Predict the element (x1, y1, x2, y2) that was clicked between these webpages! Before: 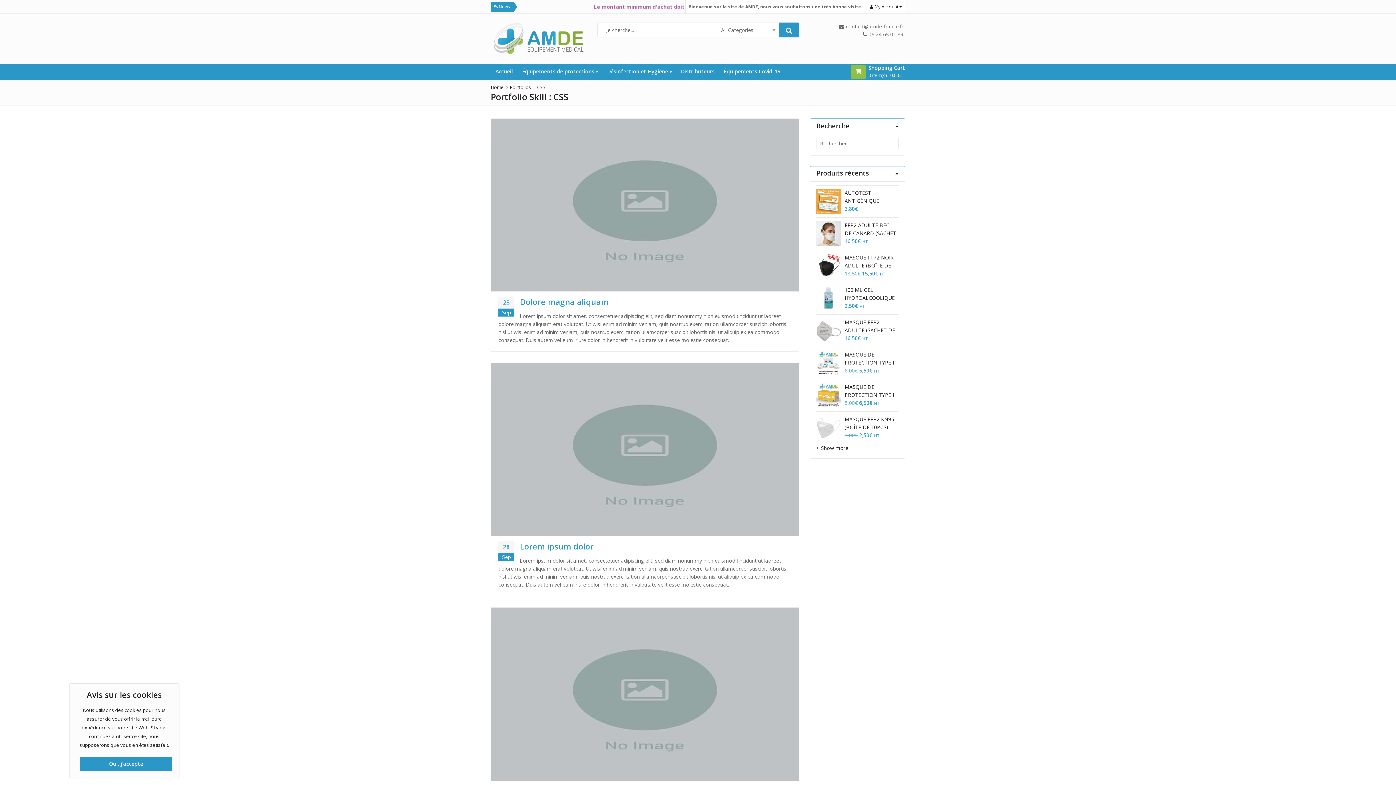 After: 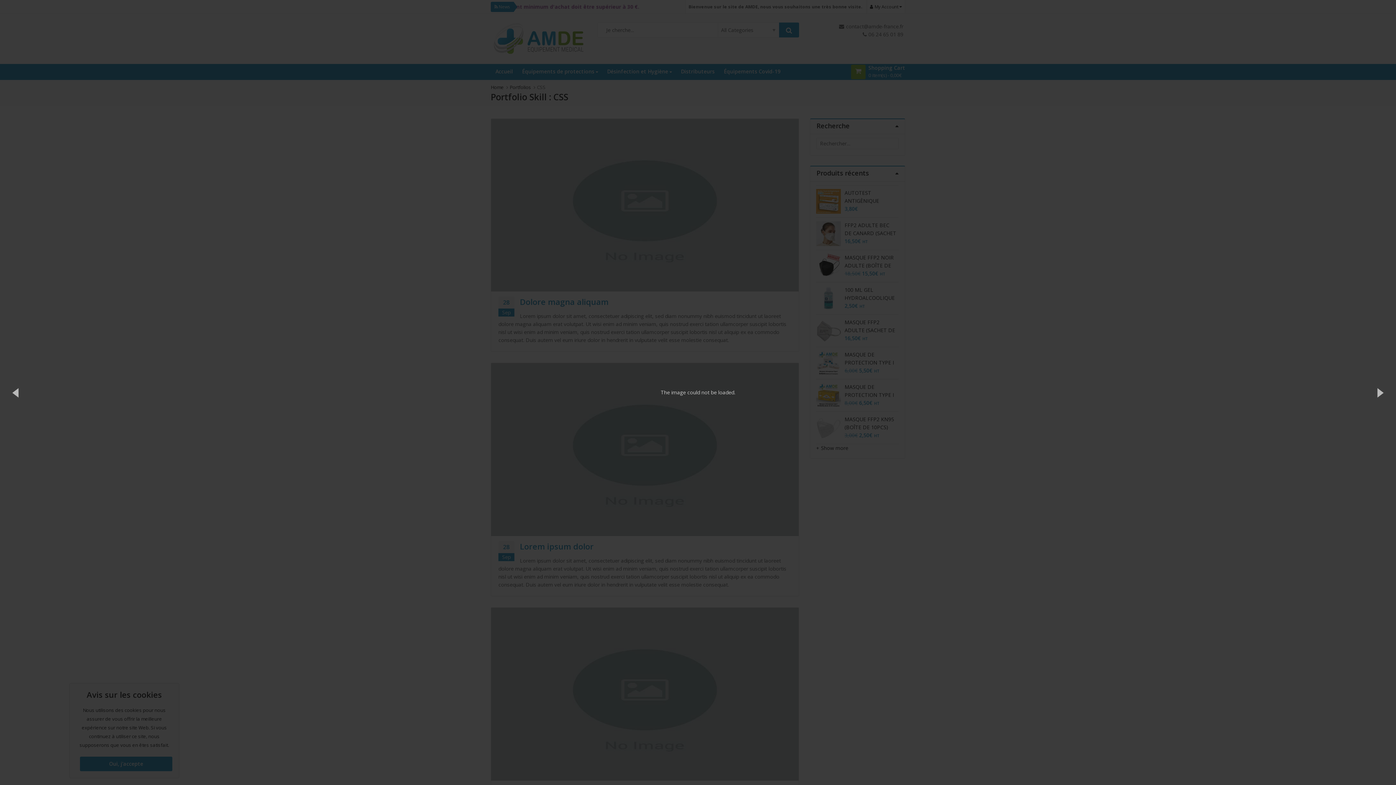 Action: bbox: (627, 198, 642, 212)